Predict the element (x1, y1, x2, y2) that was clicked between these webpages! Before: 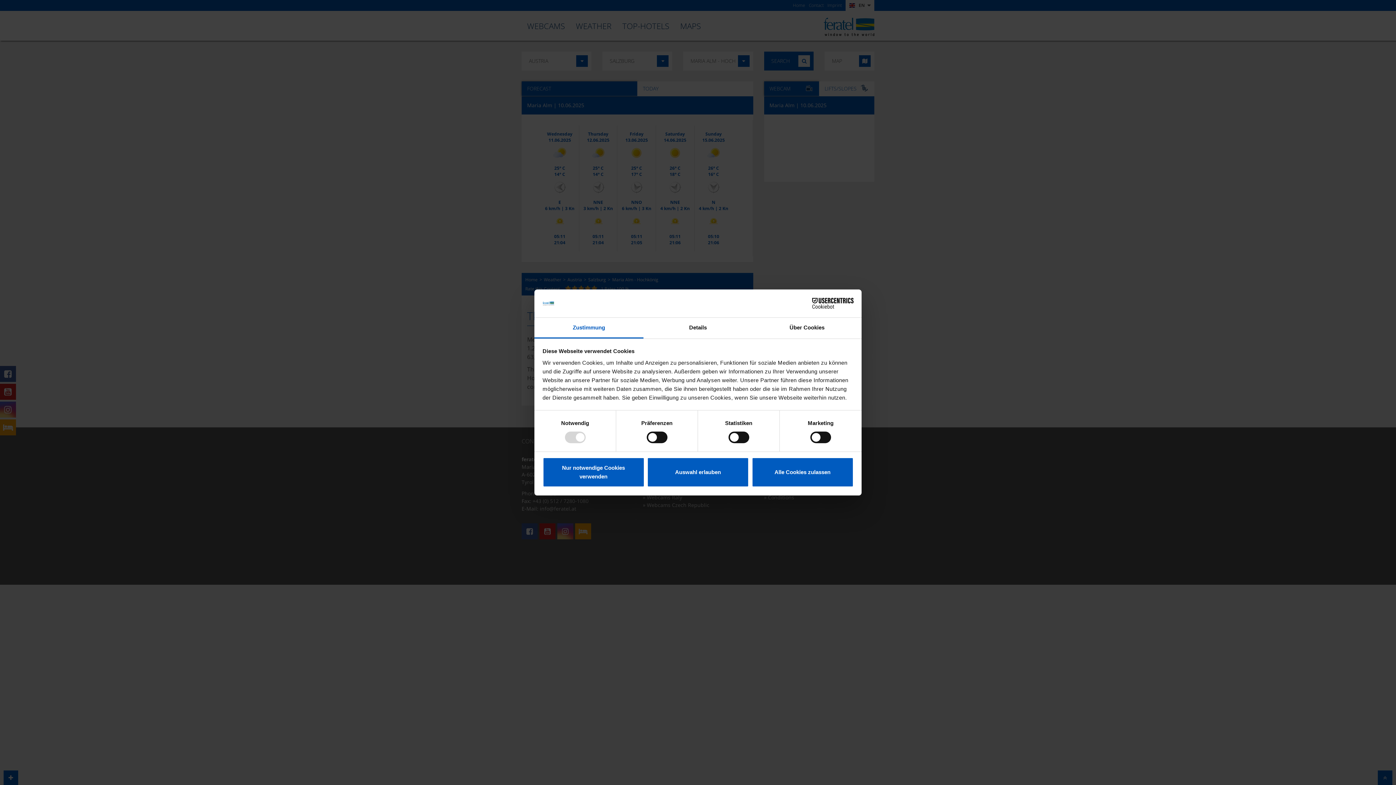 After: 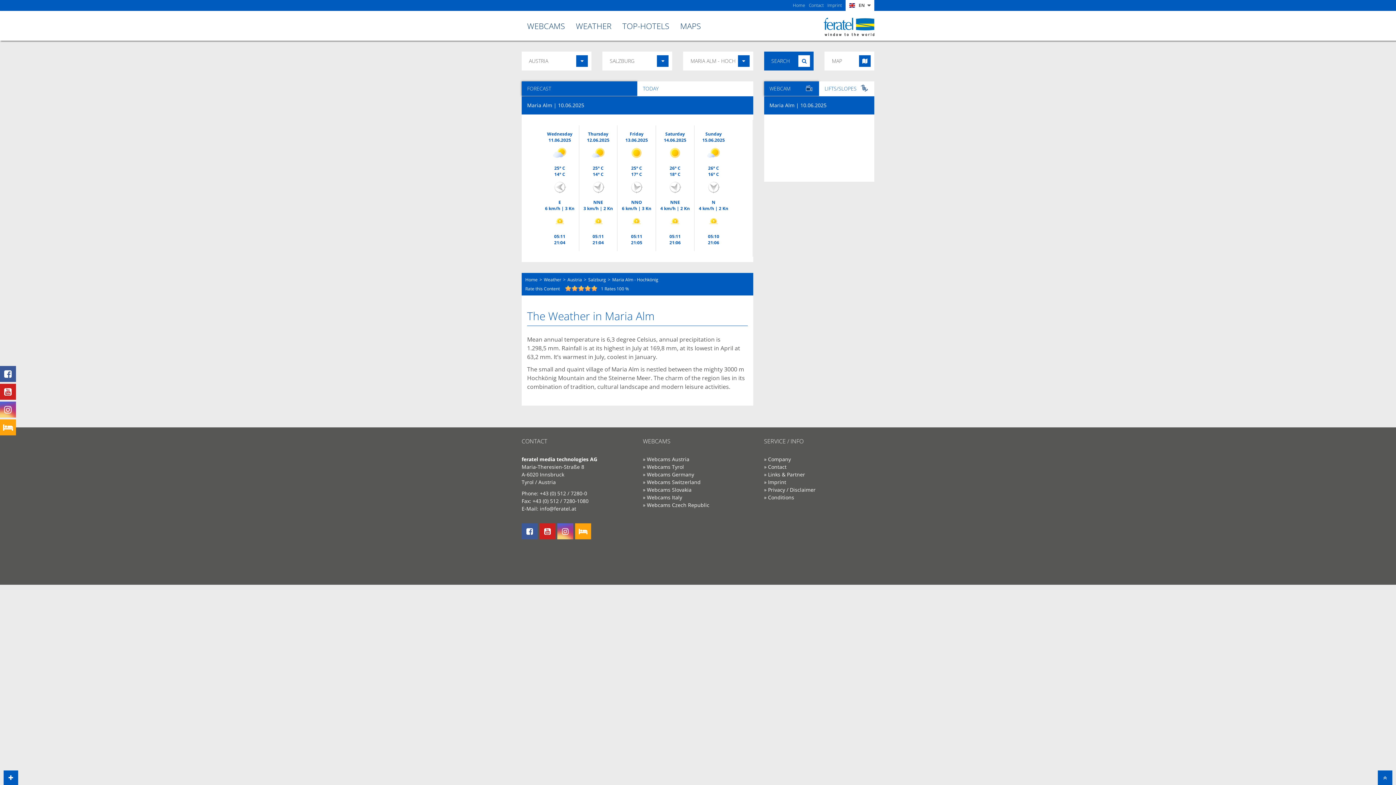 Action: label: Auswahl erlauben bbox: (647, 457, 749, 487)